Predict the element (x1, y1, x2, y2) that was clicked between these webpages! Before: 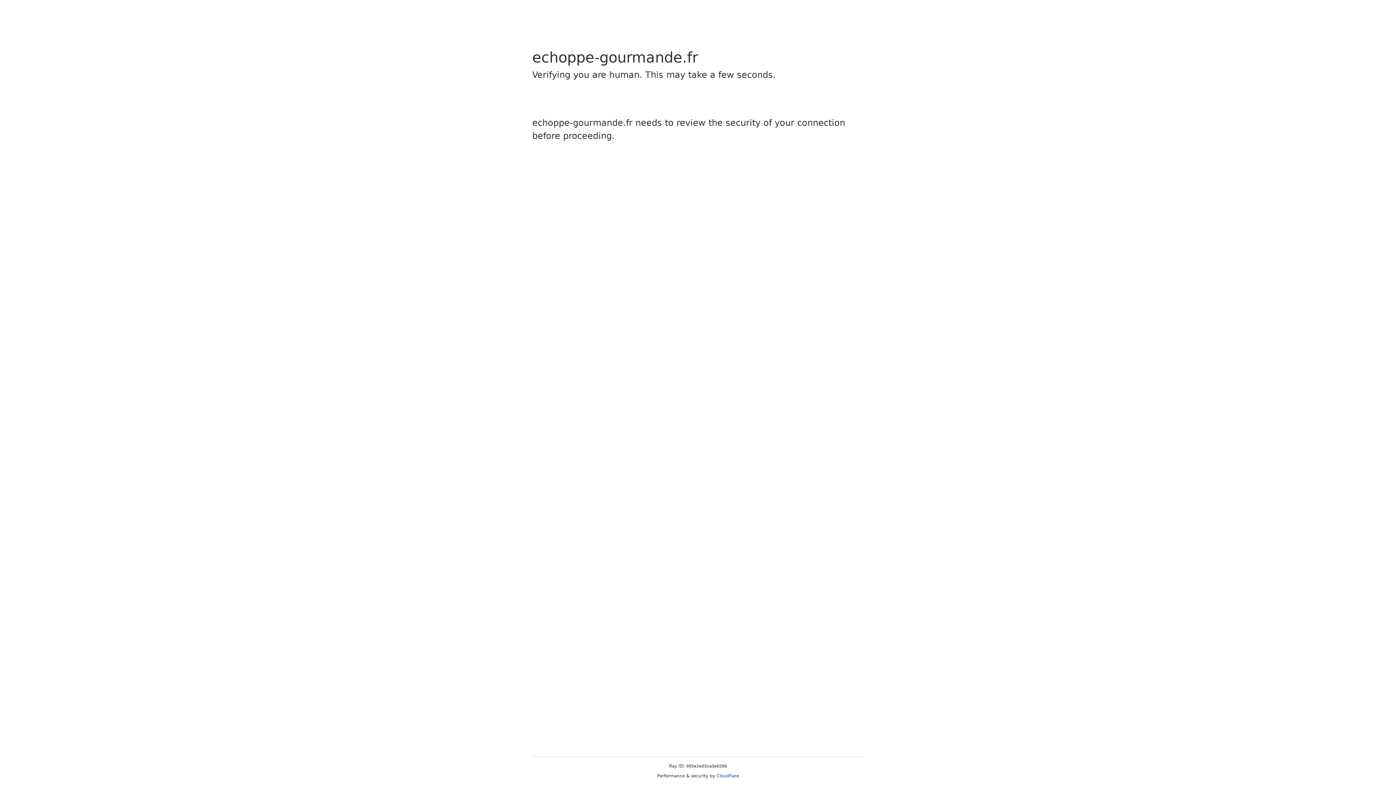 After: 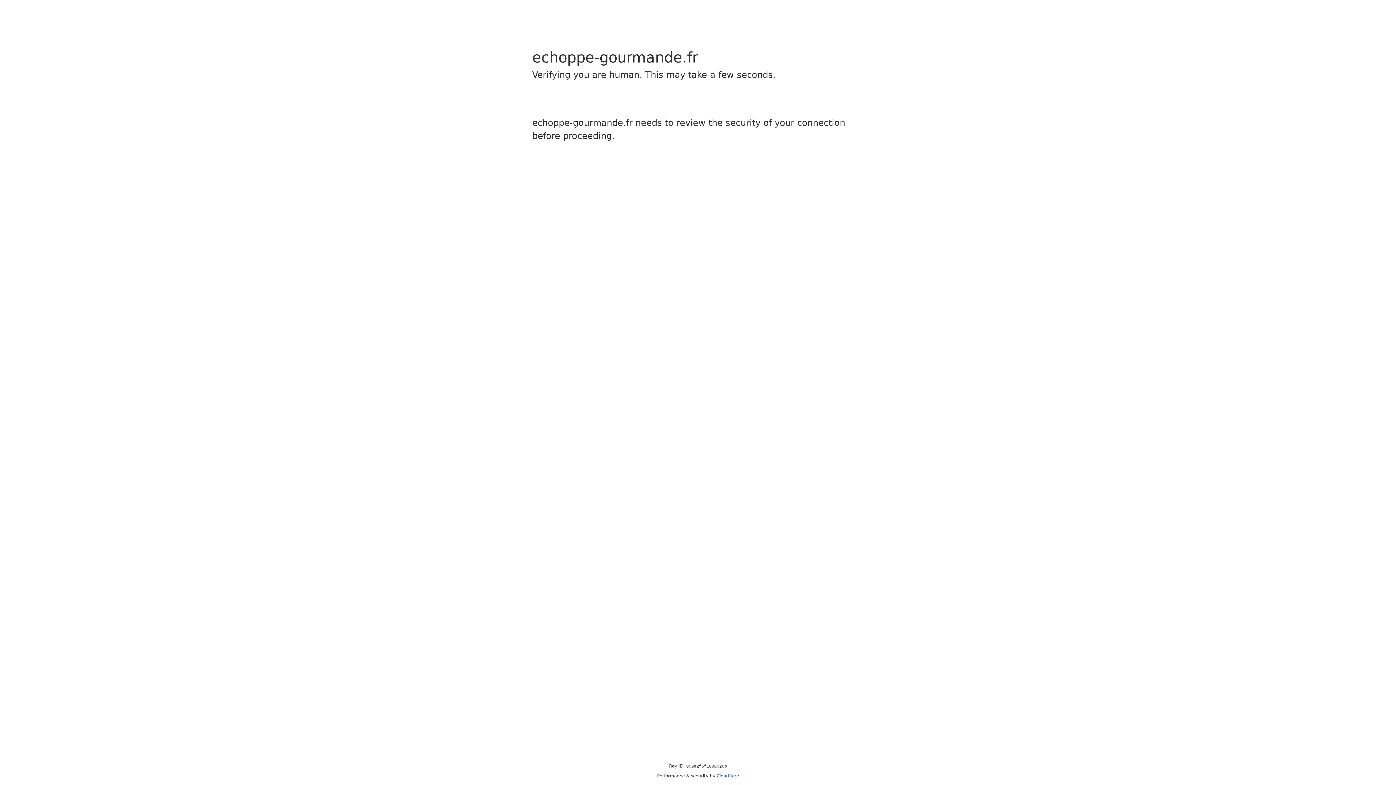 Action: bbox: (716, 773, 739, 778) label: Cloudflare